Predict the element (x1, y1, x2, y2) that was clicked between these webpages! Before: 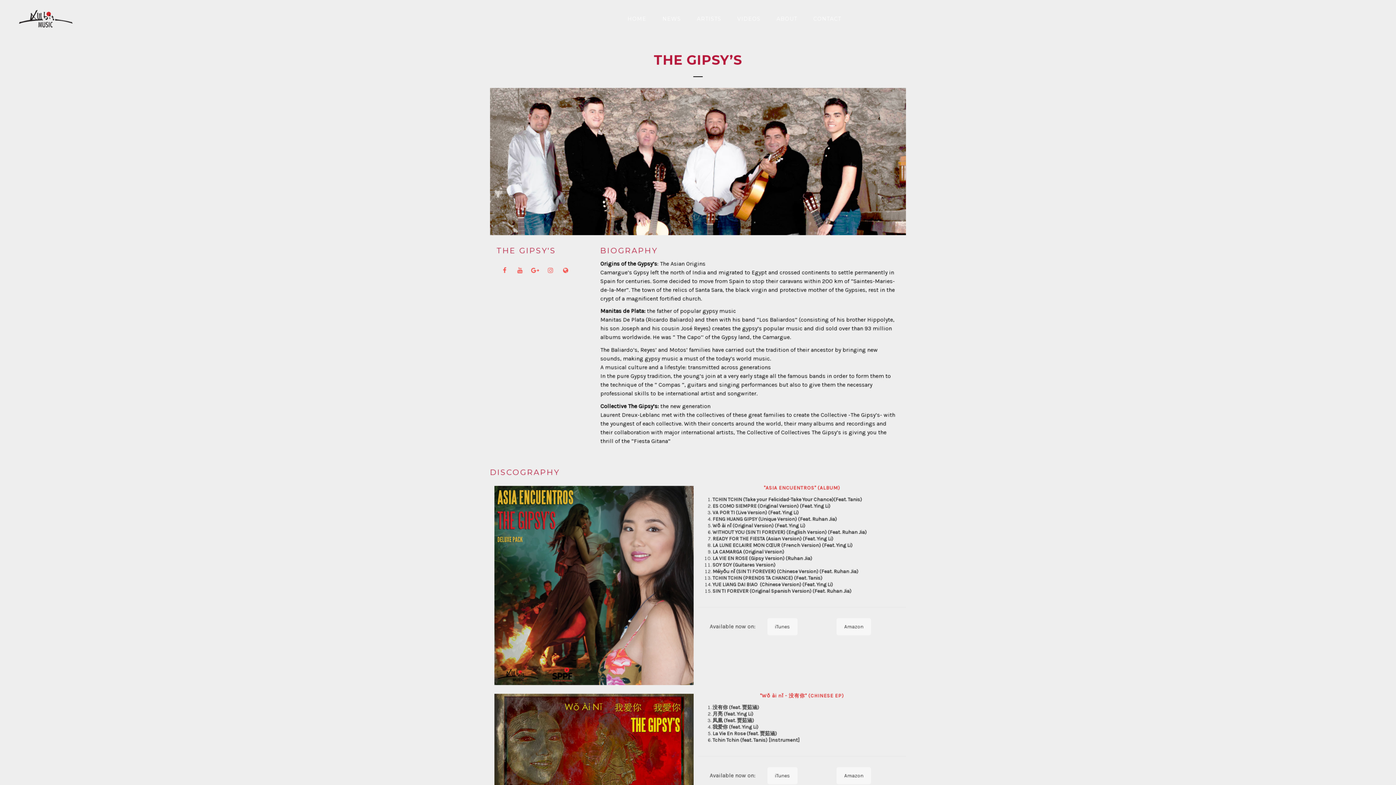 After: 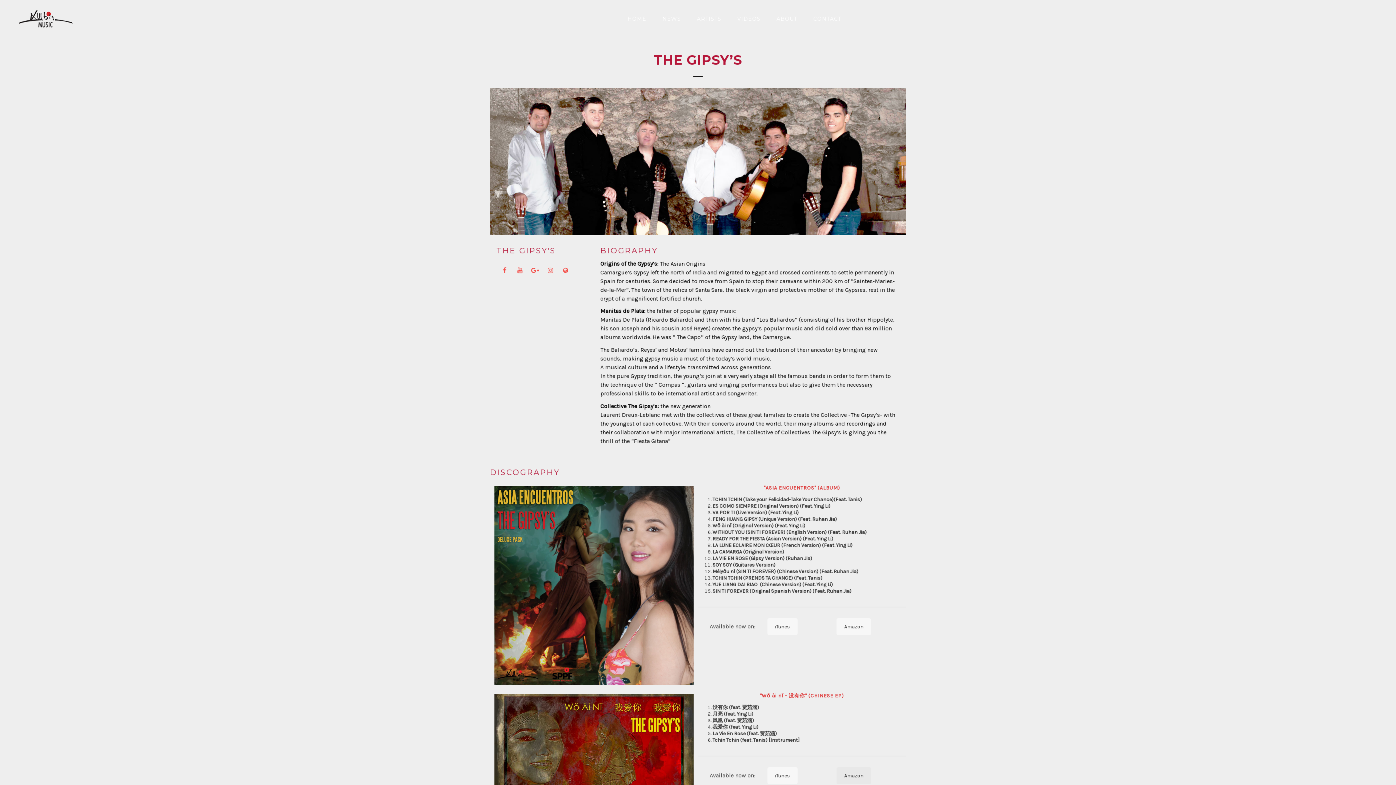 Action: label: Amazon bbox: (836, 767, 871, 784)